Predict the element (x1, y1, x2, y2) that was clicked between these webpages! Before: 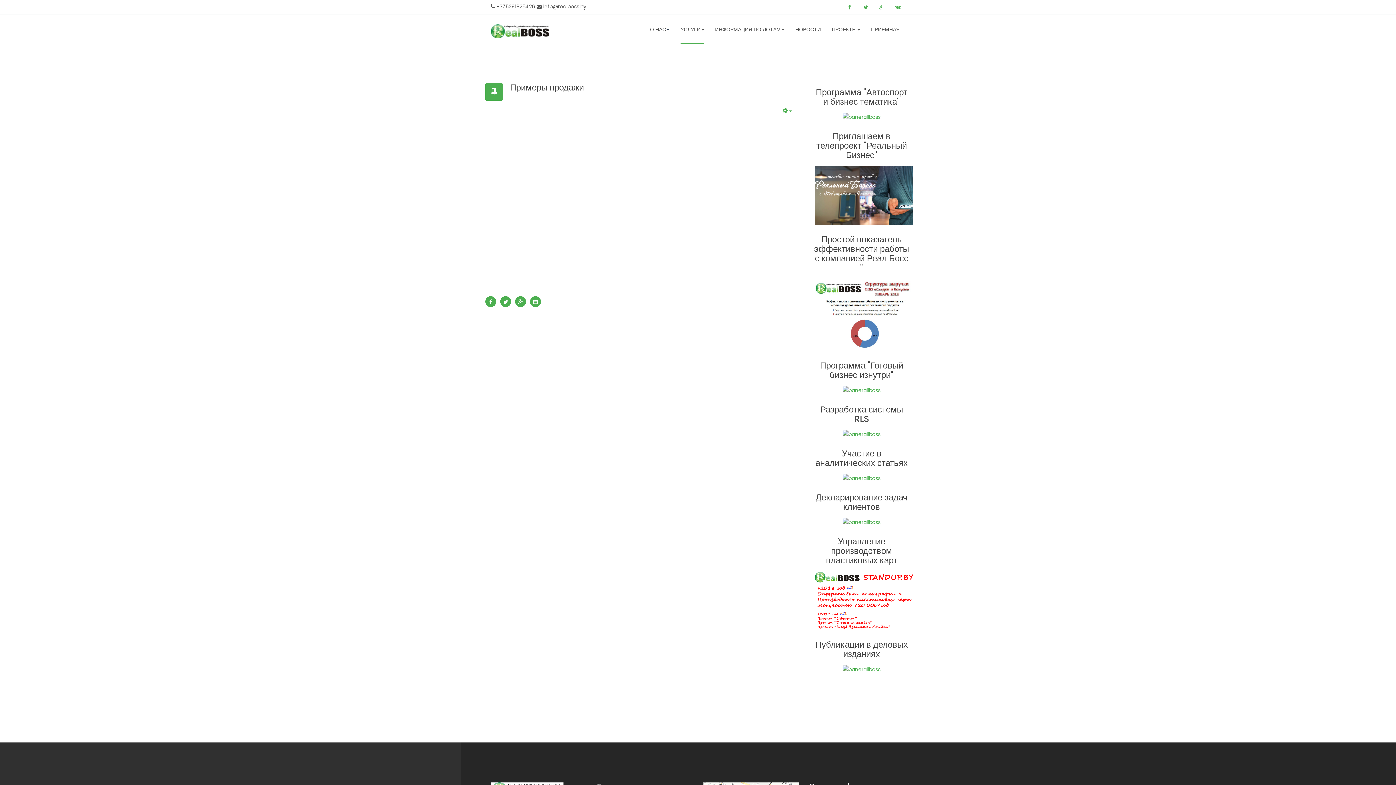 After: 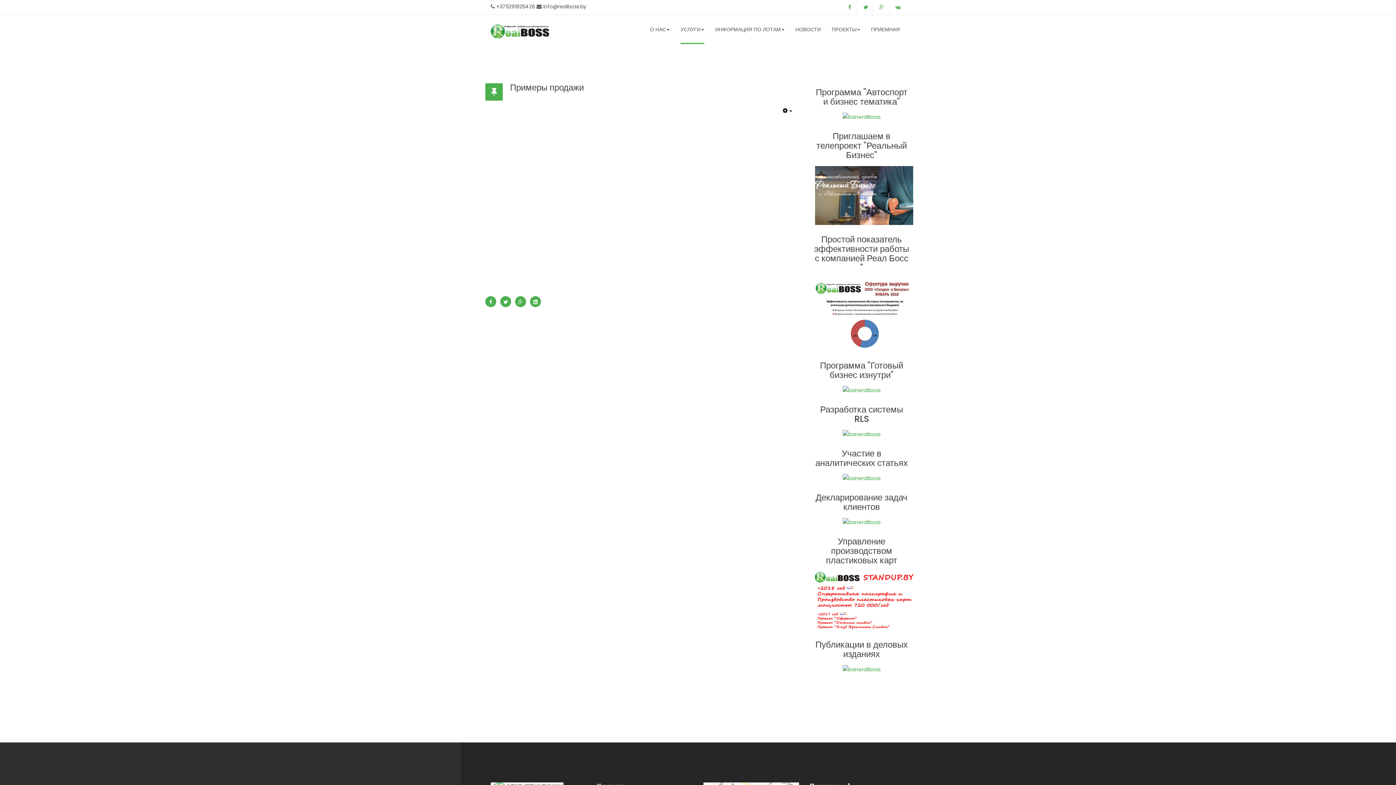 Action: bbox: (773, 102, 801, 118) label:  